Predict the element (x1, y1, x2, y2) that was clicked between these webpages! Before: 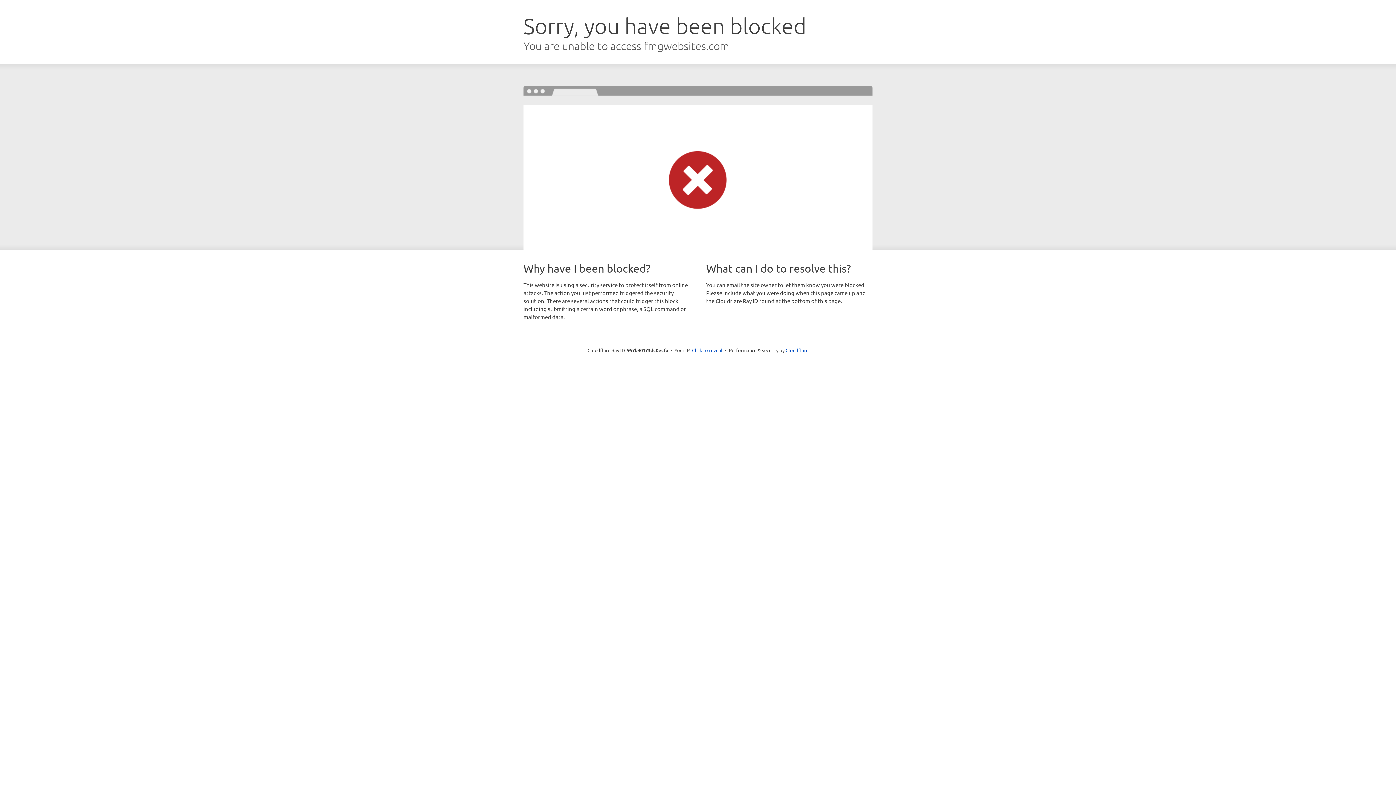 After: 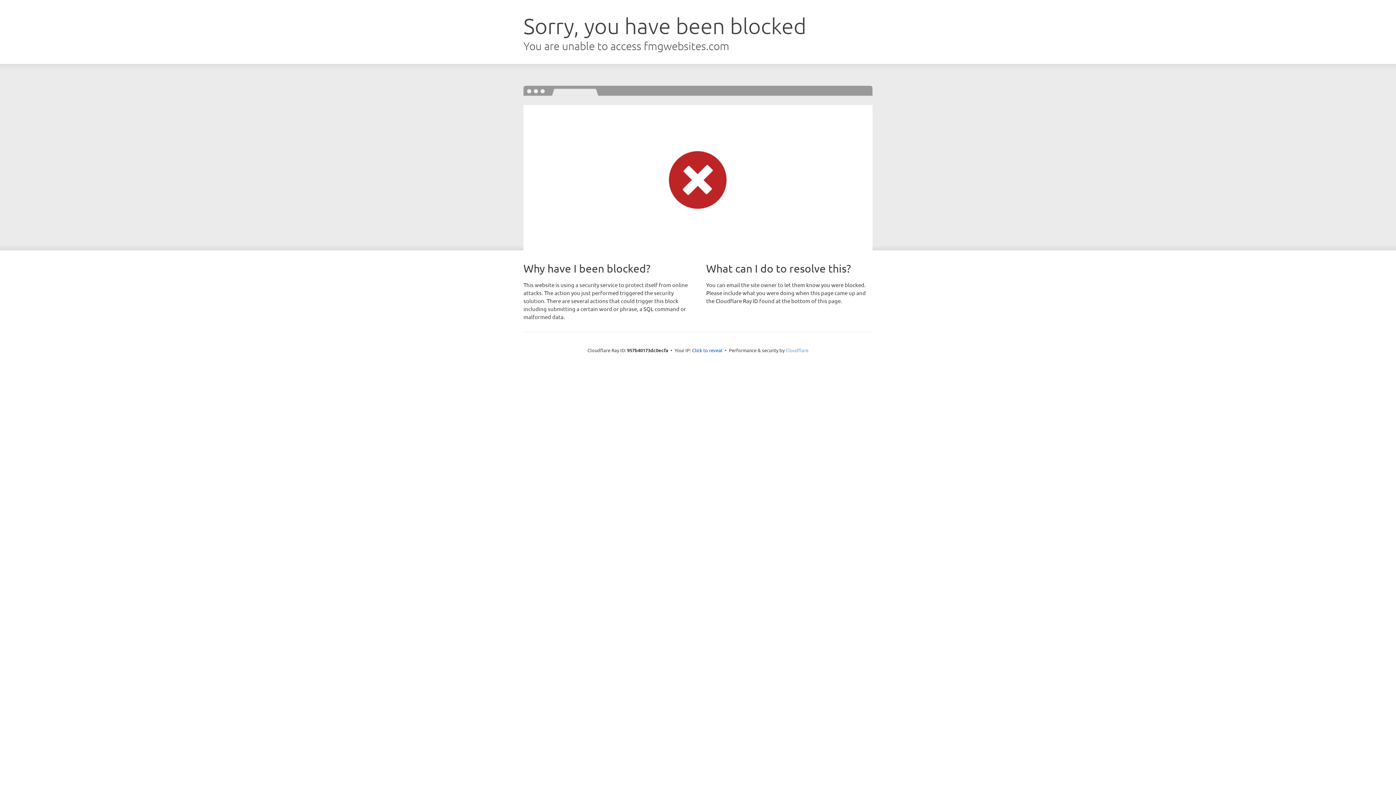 Action: label: Cloudflare bbox: (785, 347, 808, 353)